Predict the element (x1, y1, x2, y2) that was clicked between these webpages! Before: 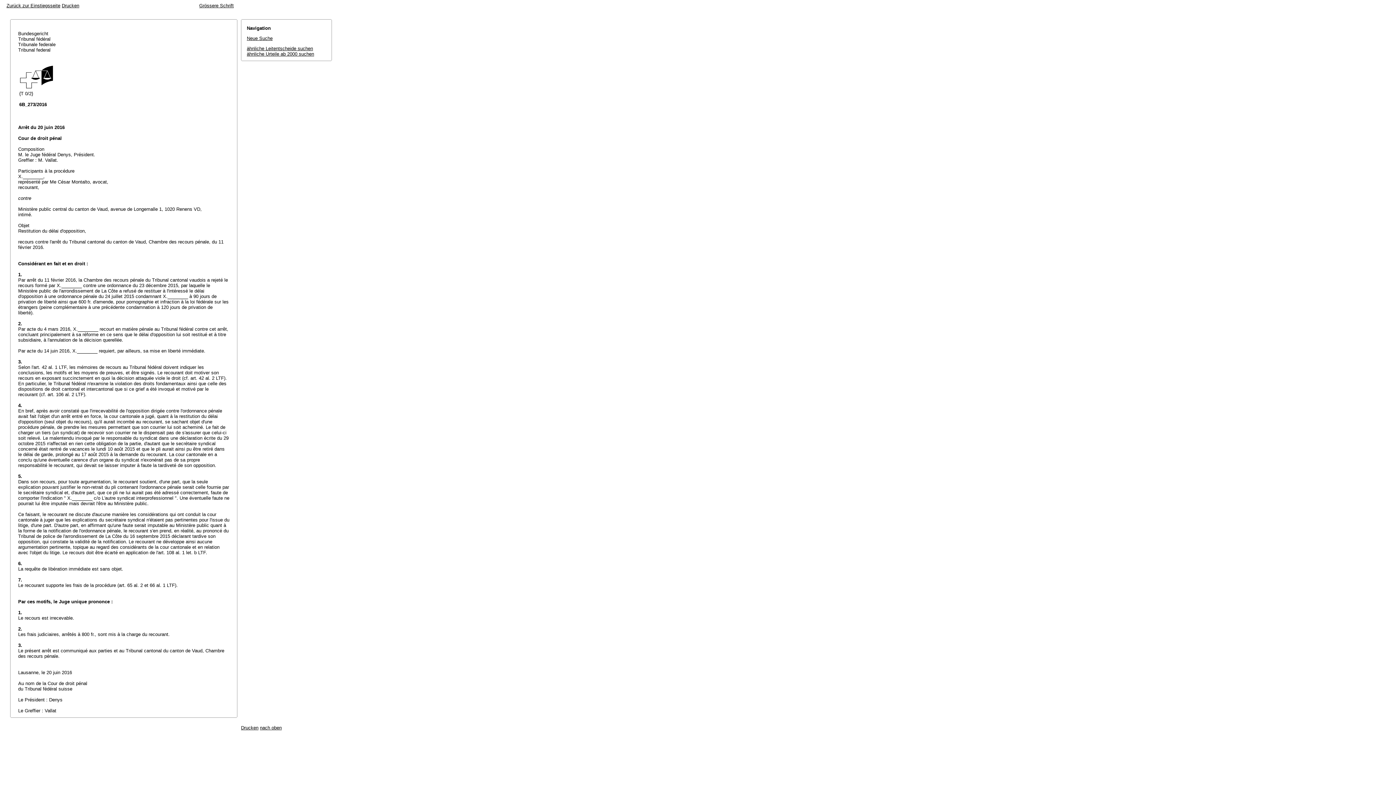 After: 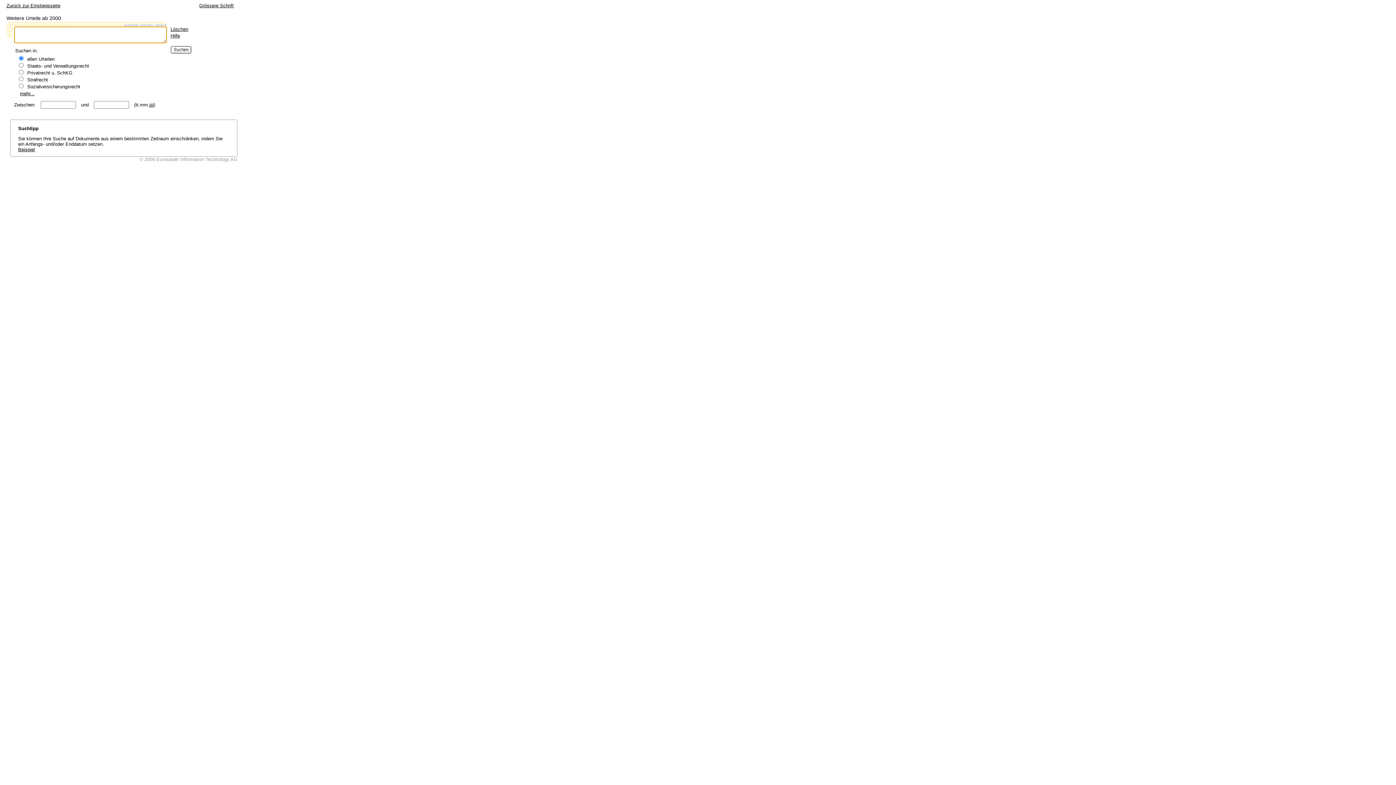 Action: label: Neue Suche bbox: (246, 35, 272, 41)